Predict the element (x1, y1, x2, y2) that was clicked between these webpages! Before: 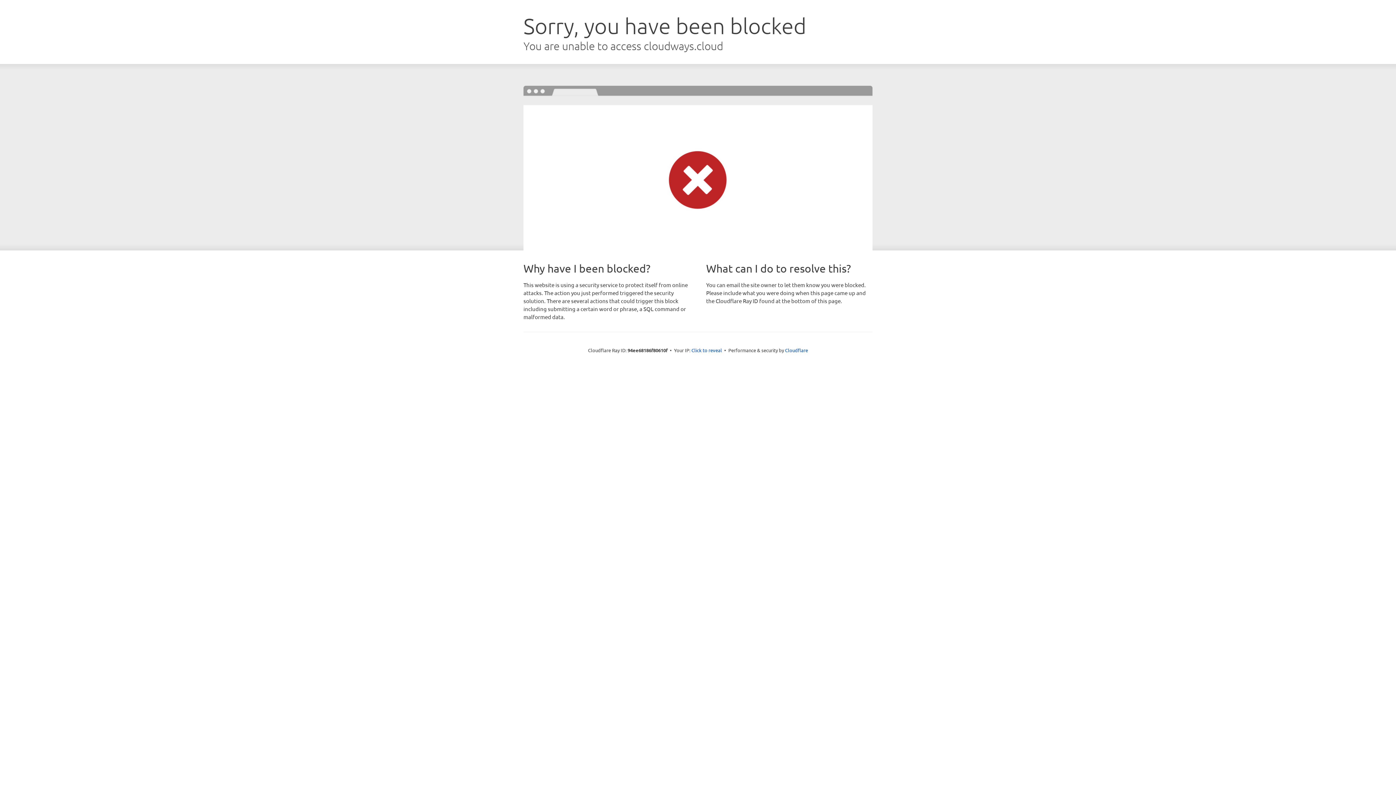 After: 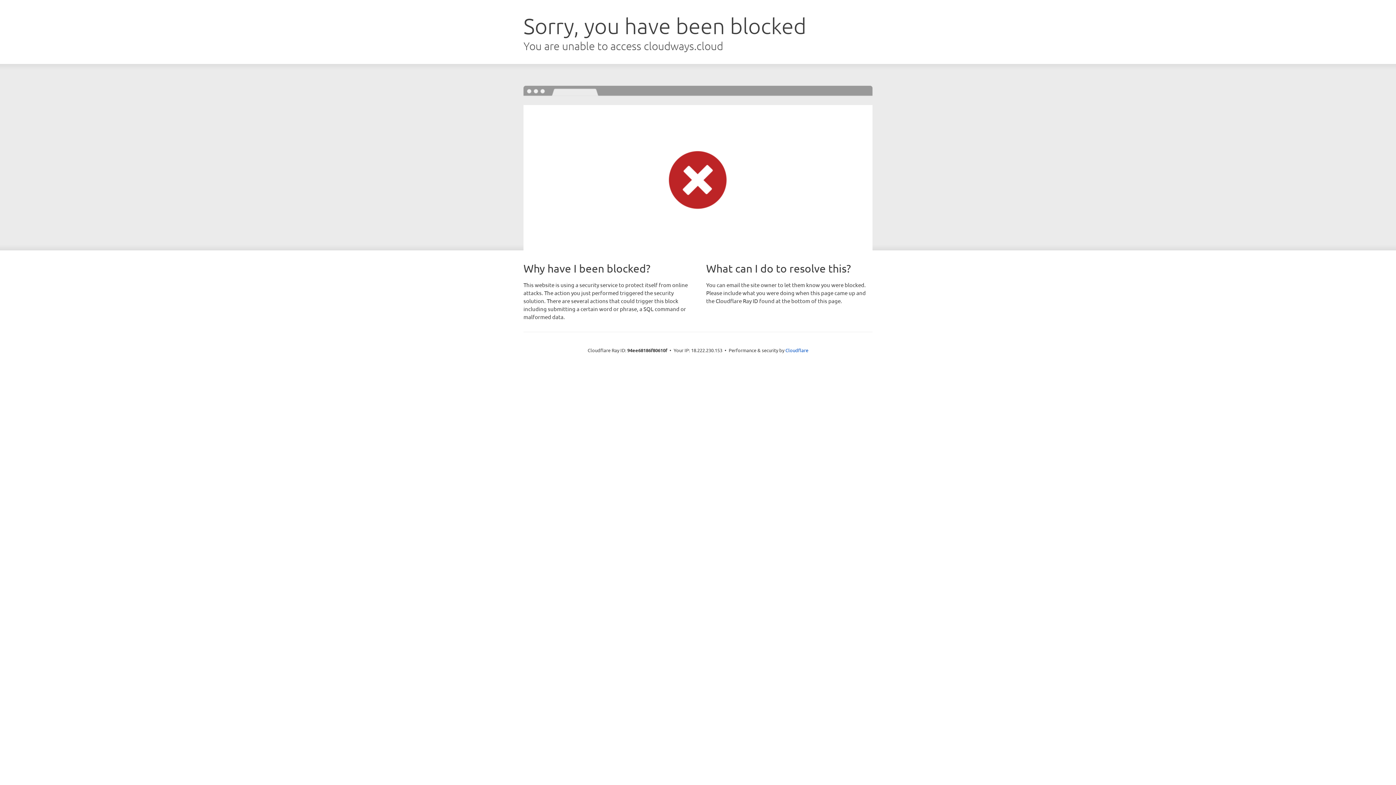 Action: bbox: (691, 346, 722, 353) label: Click to reveal